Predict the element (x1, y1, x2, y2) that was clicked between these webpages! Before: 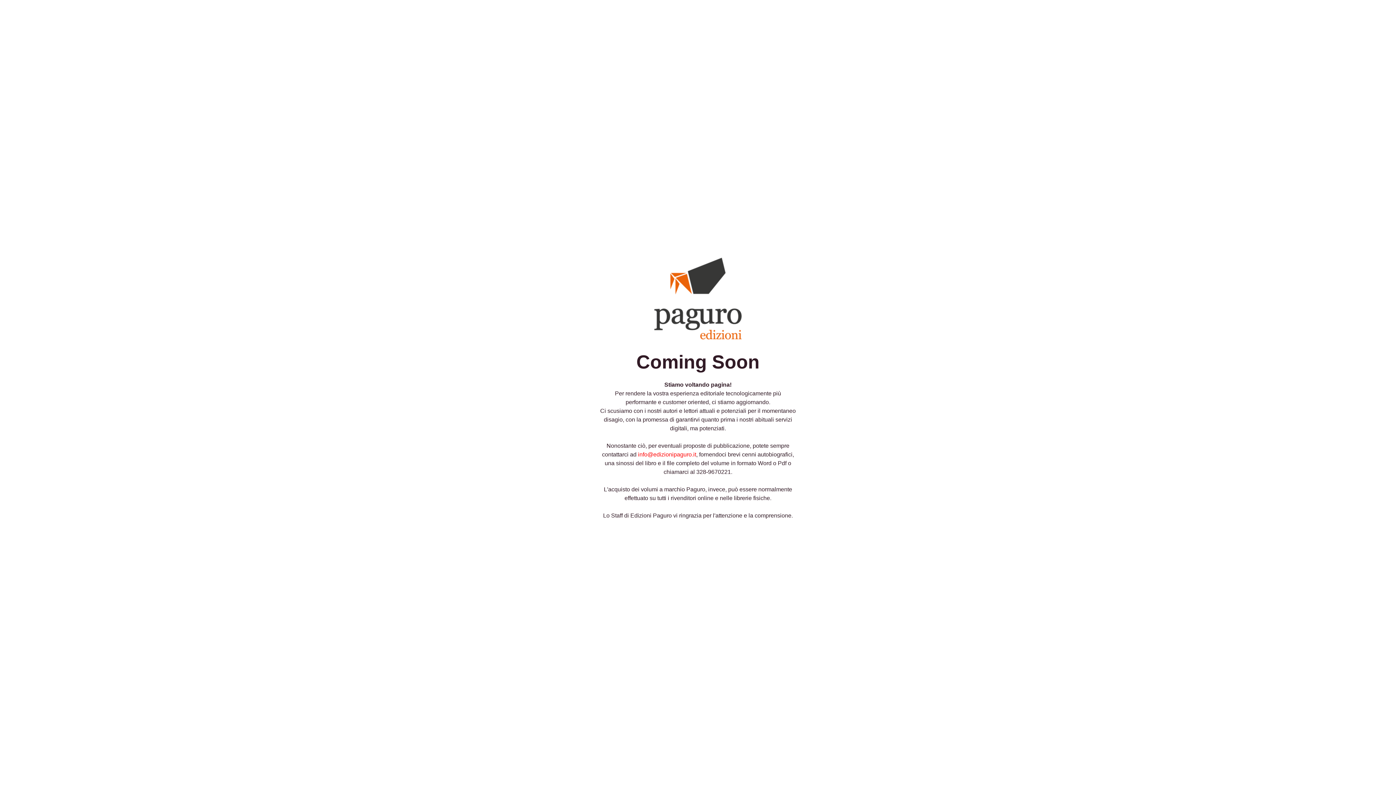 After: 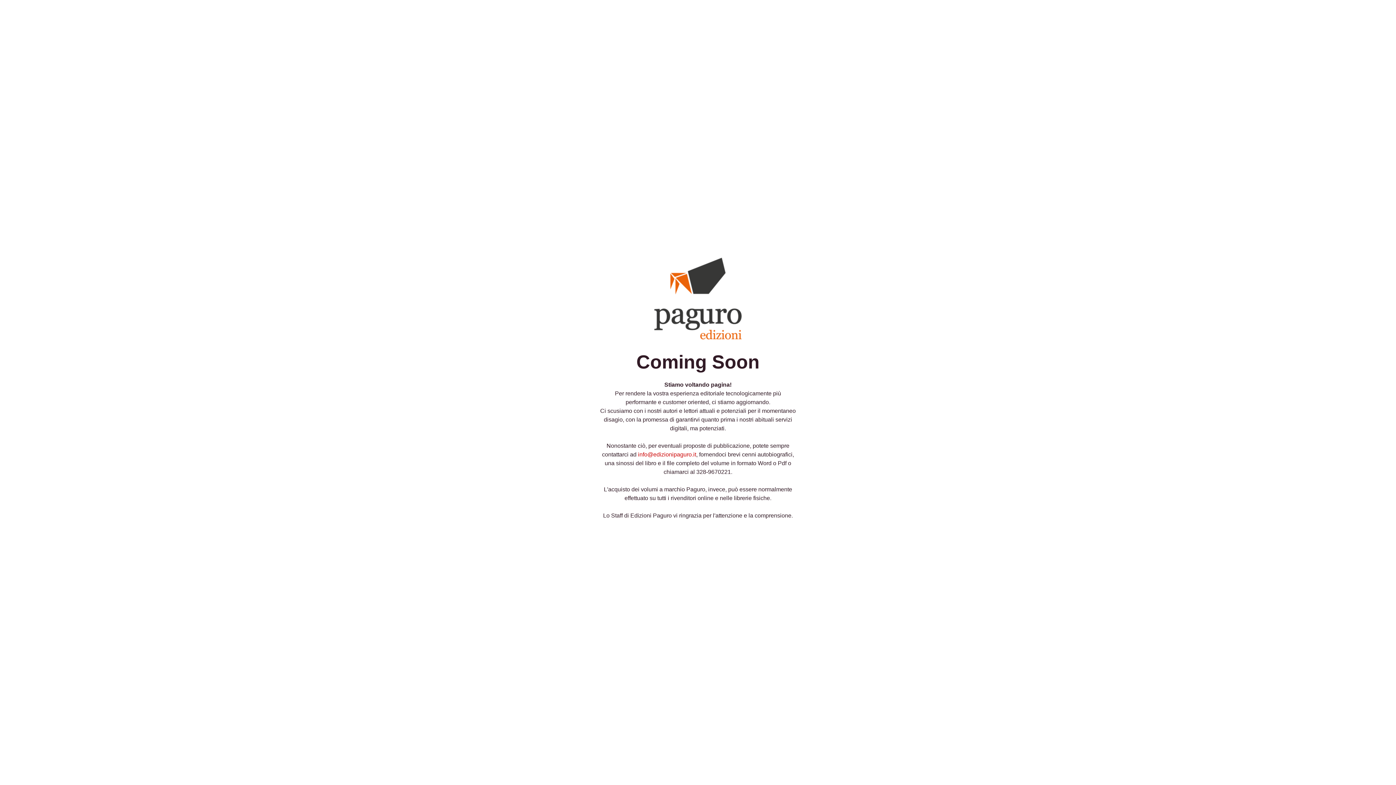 Action: label: info@edizionipaguro.it bbox: (638, 451, 696, 457)